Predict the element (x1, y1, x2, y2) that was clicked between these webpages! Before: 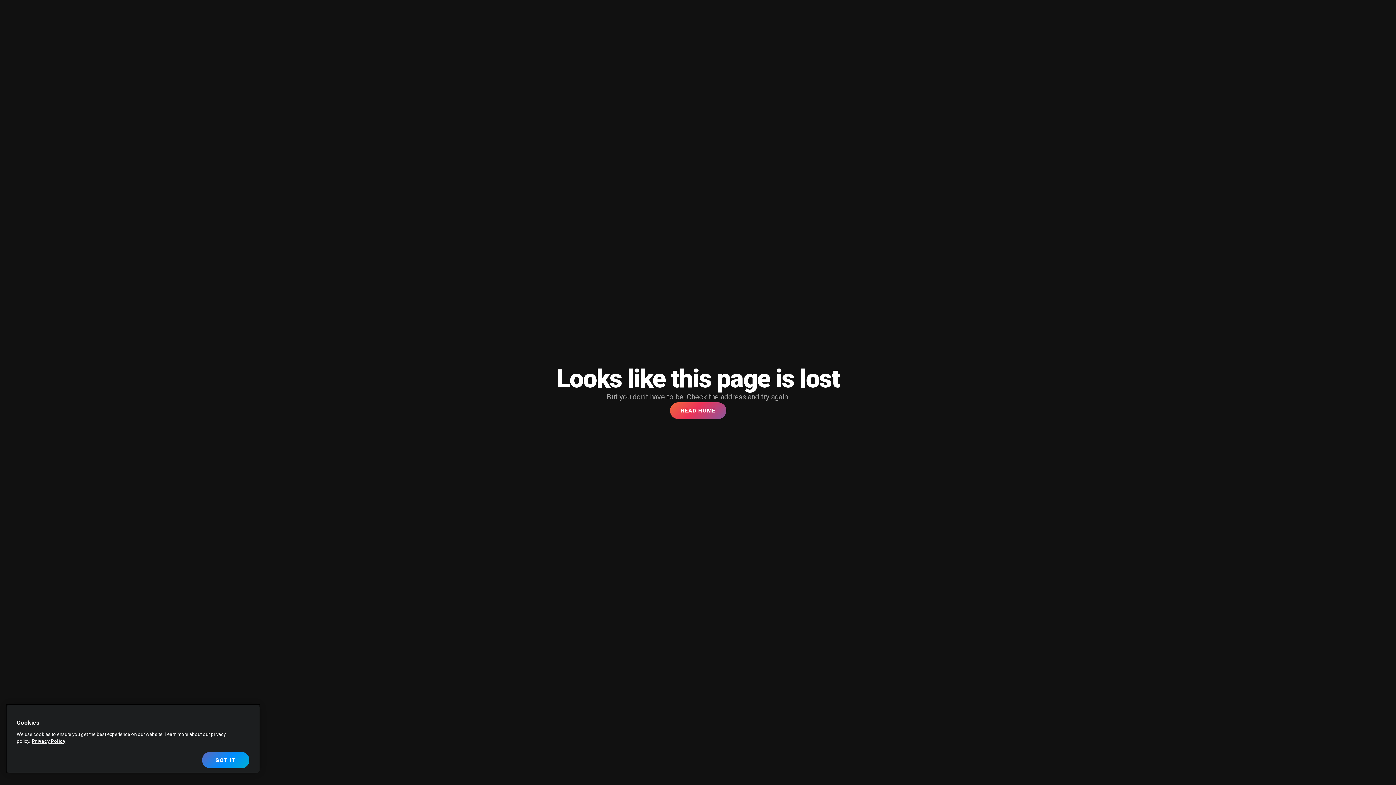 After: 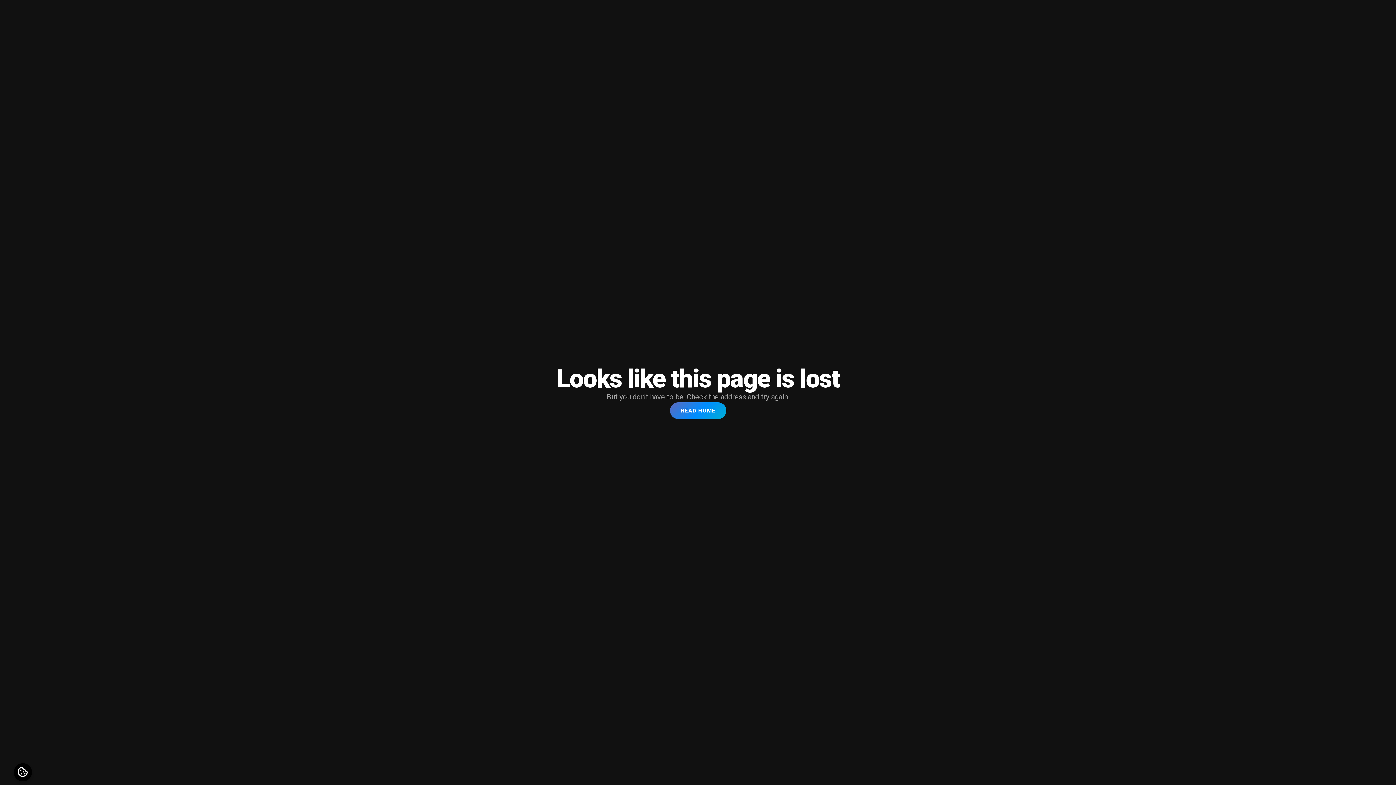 Action: label: GOT IT bbox: (202, 752, 249, 768)